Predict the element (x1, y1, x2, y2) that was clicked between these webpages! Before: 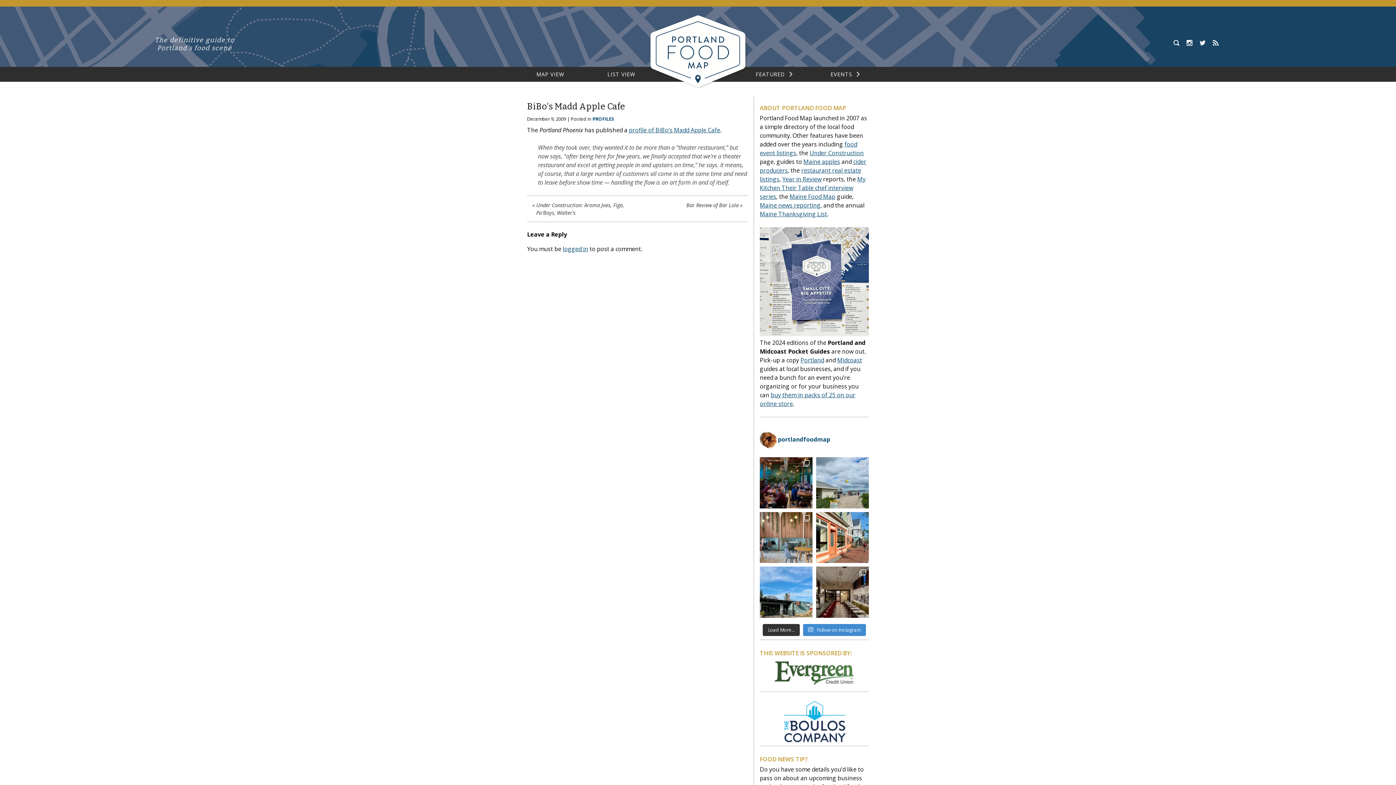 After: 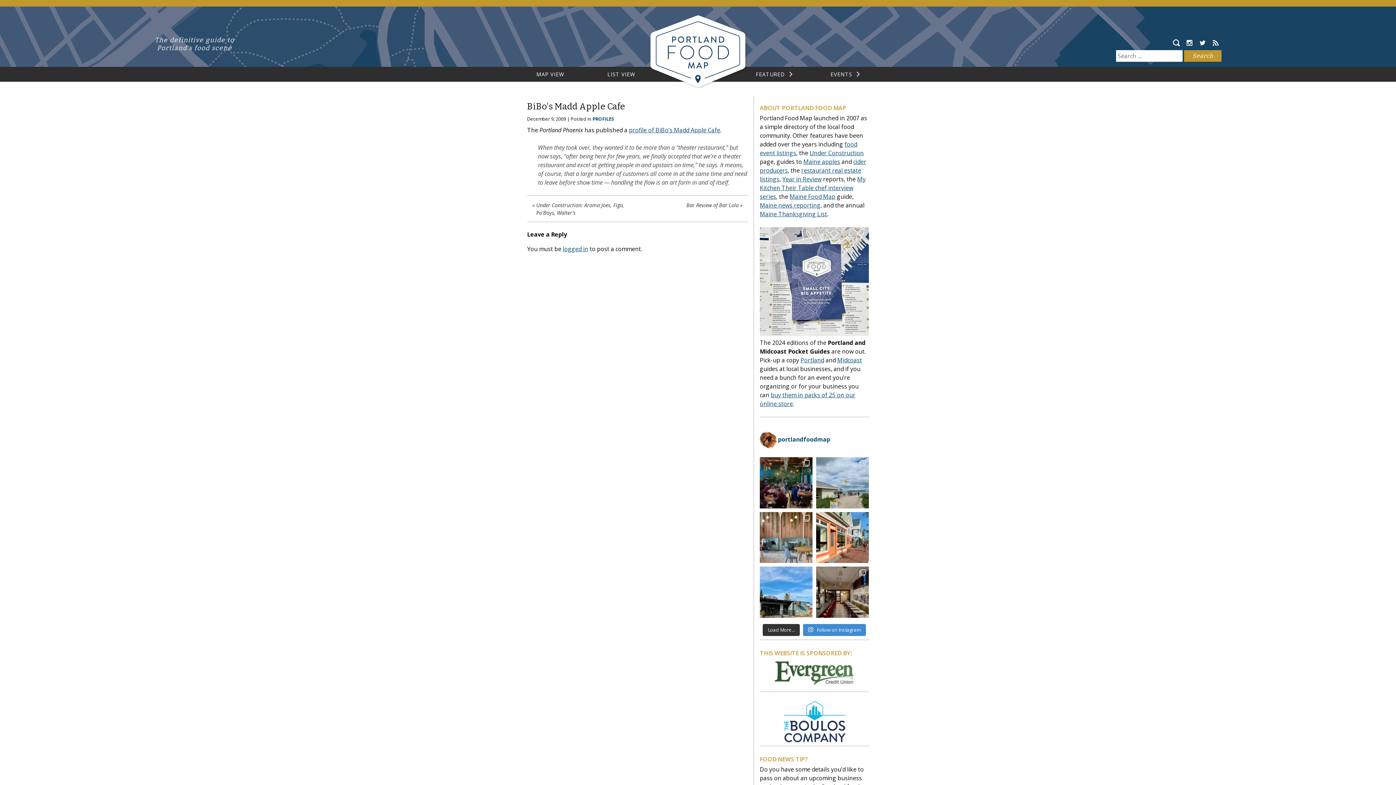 Action: bbox: (1173, 37, 1179, 46)